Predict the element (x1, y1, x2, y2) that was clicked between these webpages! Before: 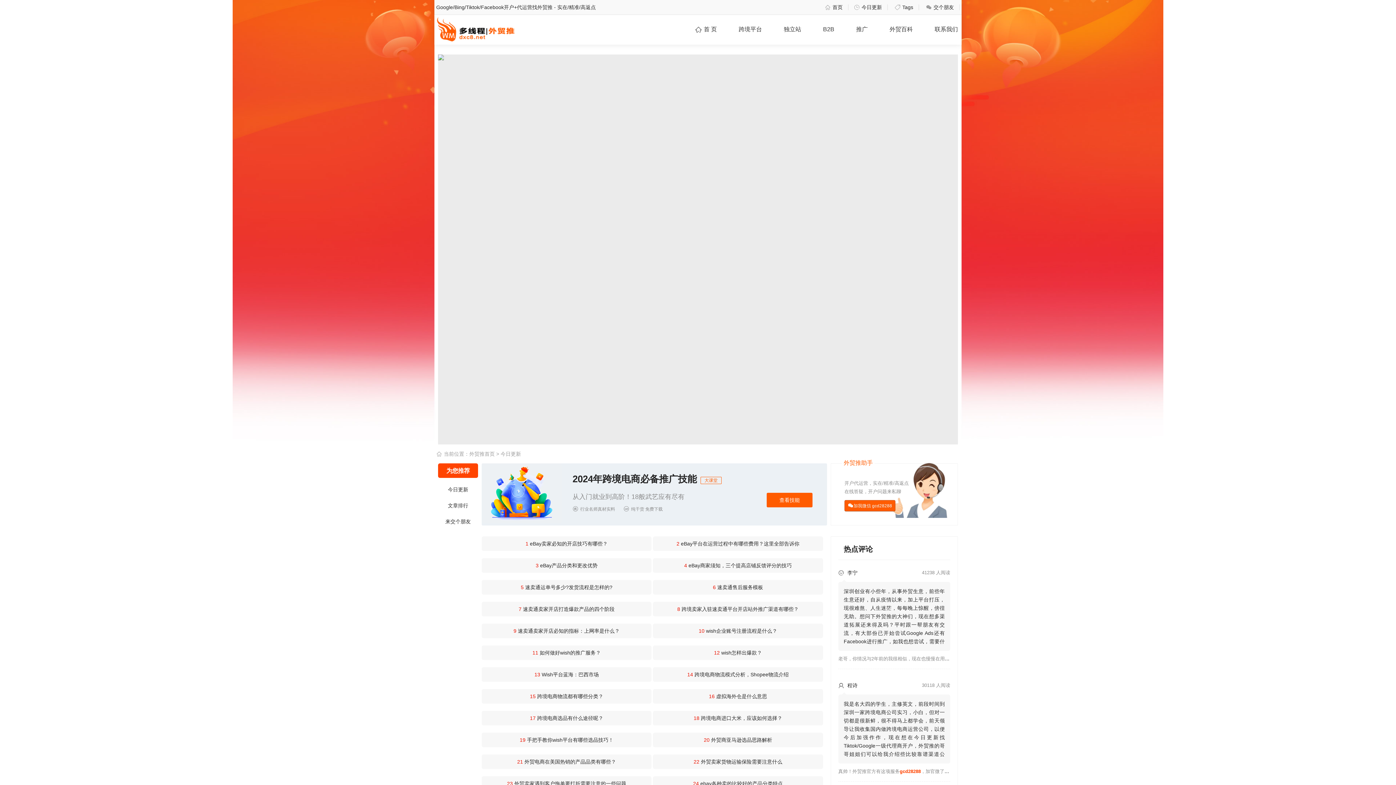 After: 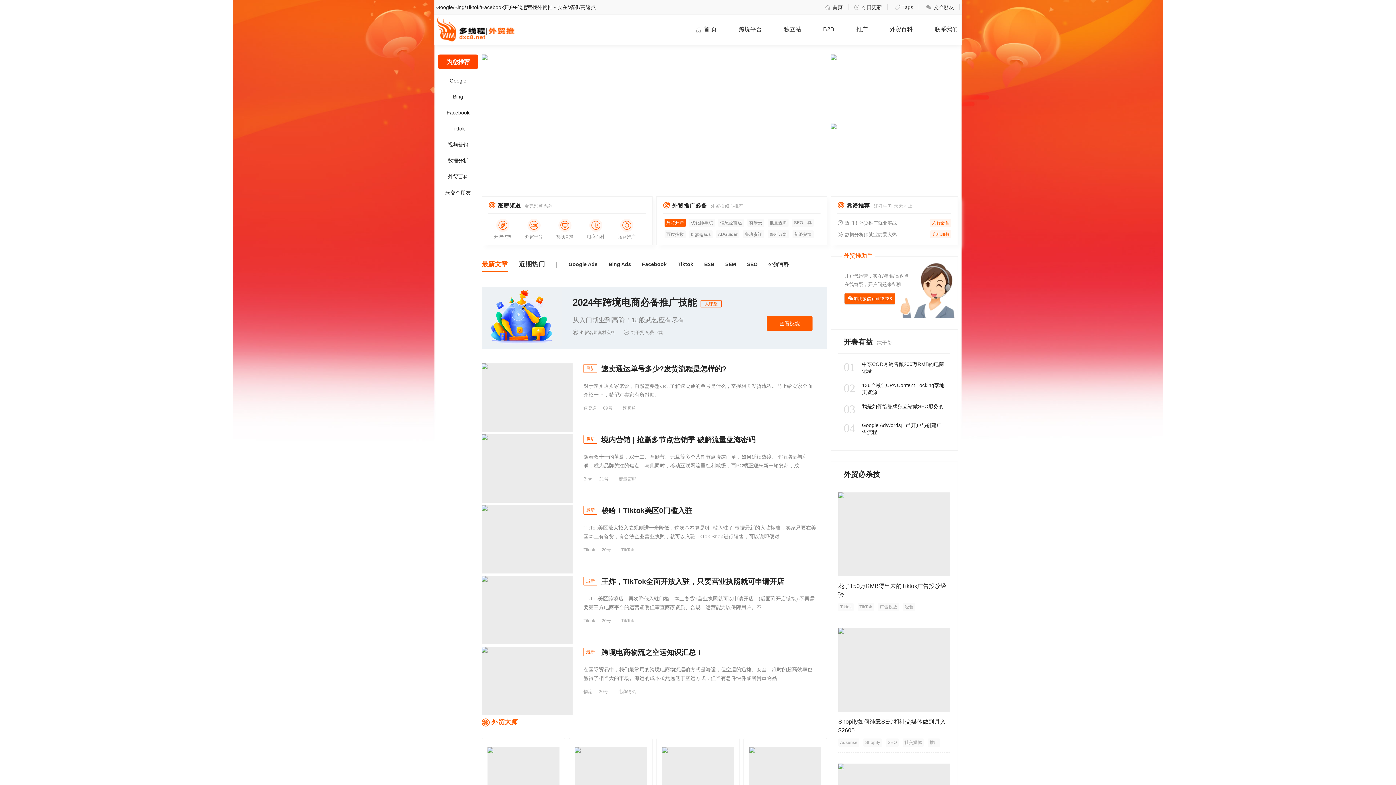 Action: bbox: (469, 451, 494, 456) label: 外贸推首页